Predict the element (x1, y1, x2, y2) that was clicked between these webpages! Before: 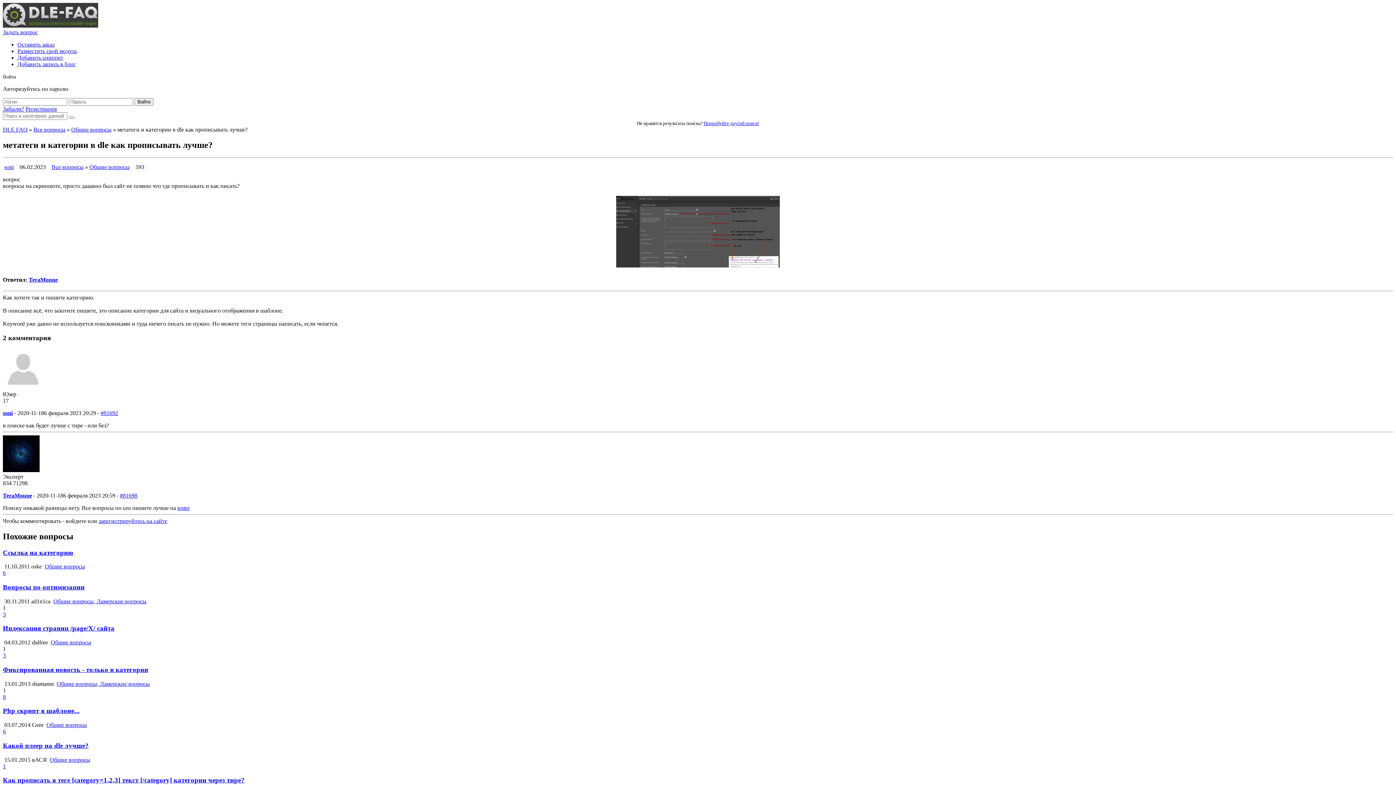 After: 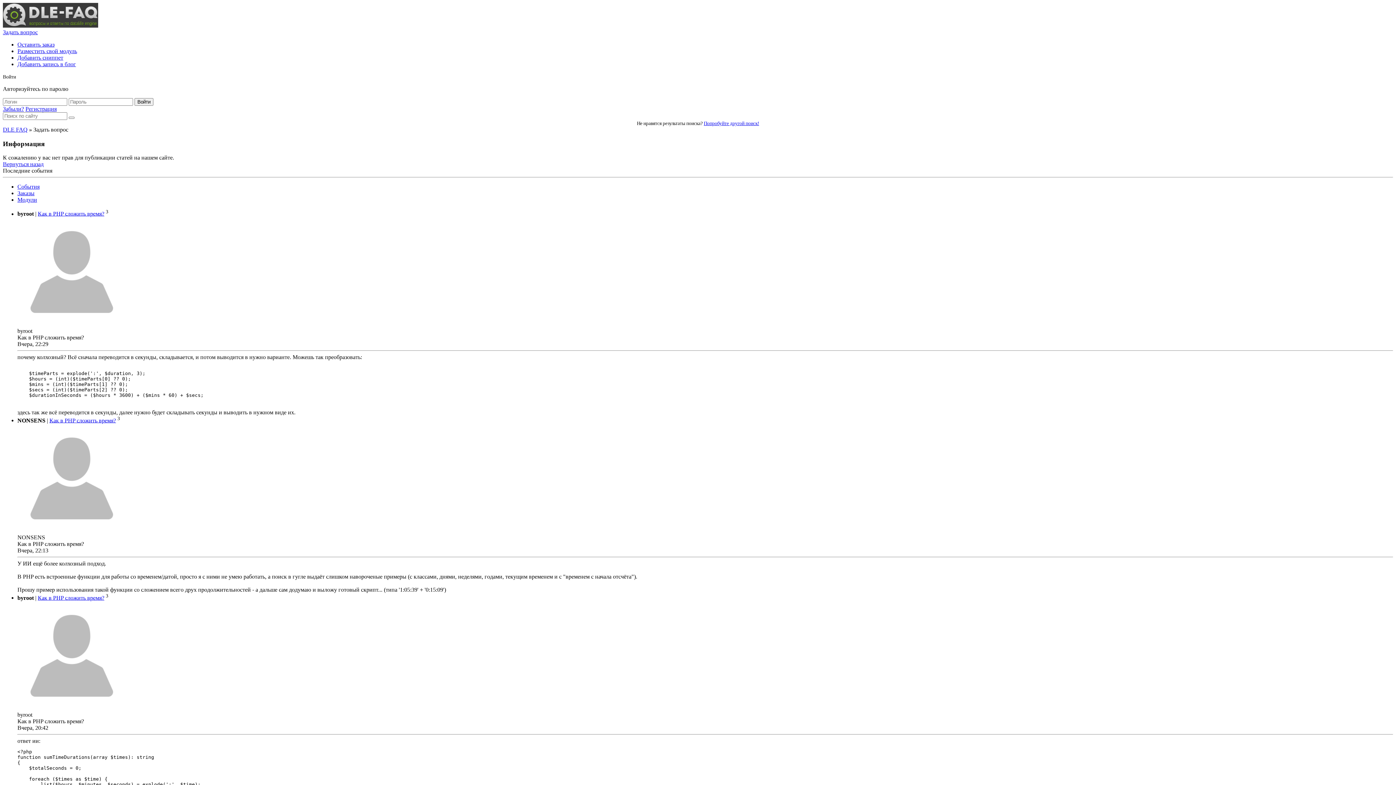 Action: label: Задать вопрос bbox: (2, 29, 37, 35)